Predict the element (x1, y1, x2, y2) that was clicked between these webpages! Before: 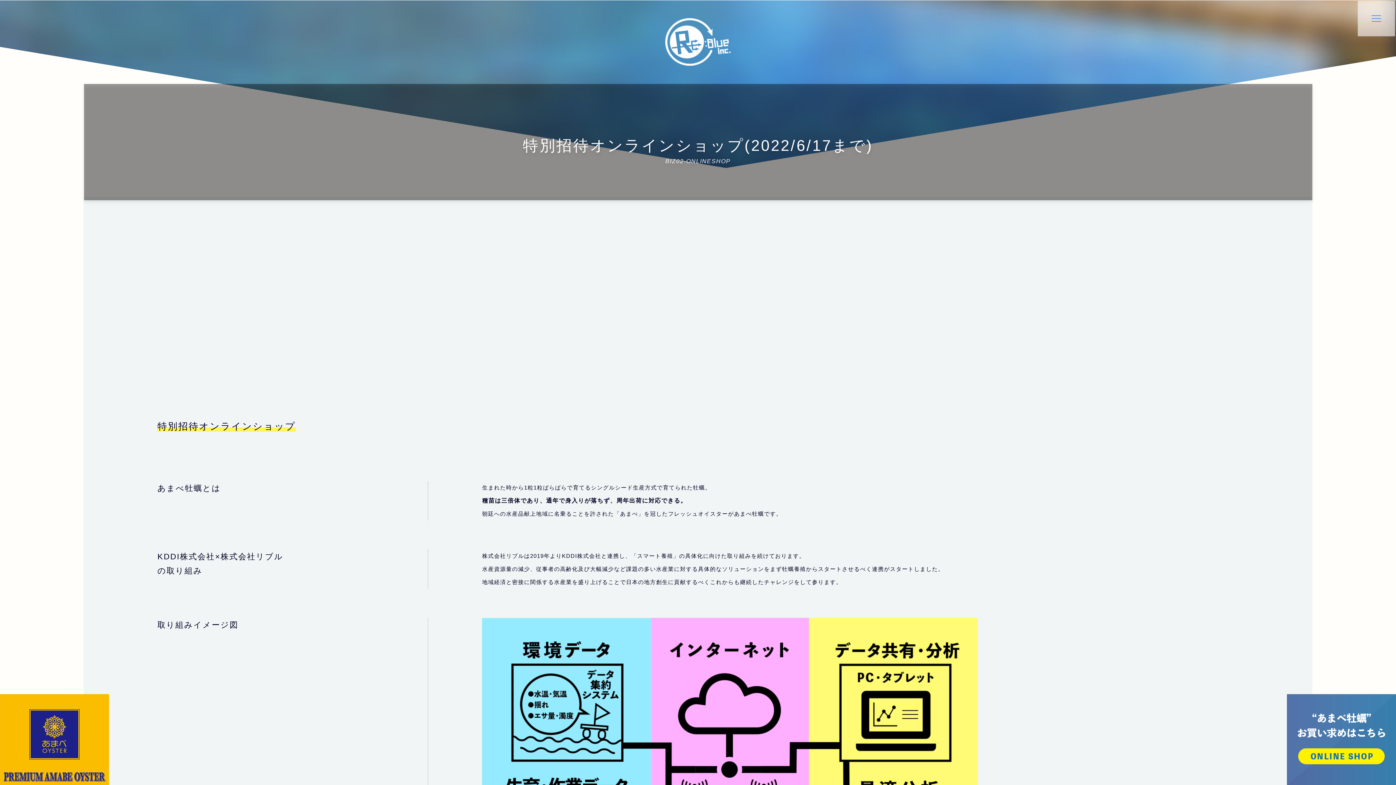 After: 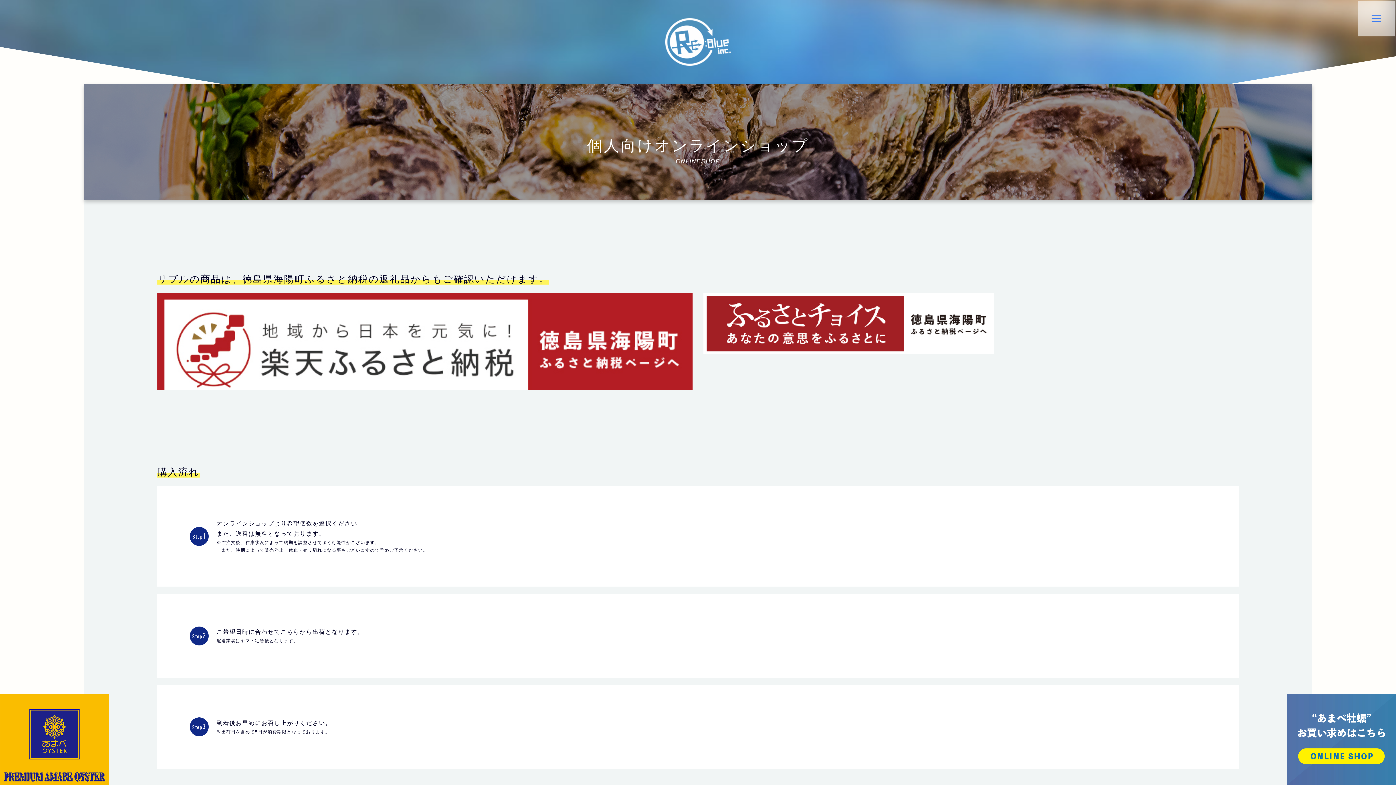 Action: bbox: (1287, 694, 1396, 785)